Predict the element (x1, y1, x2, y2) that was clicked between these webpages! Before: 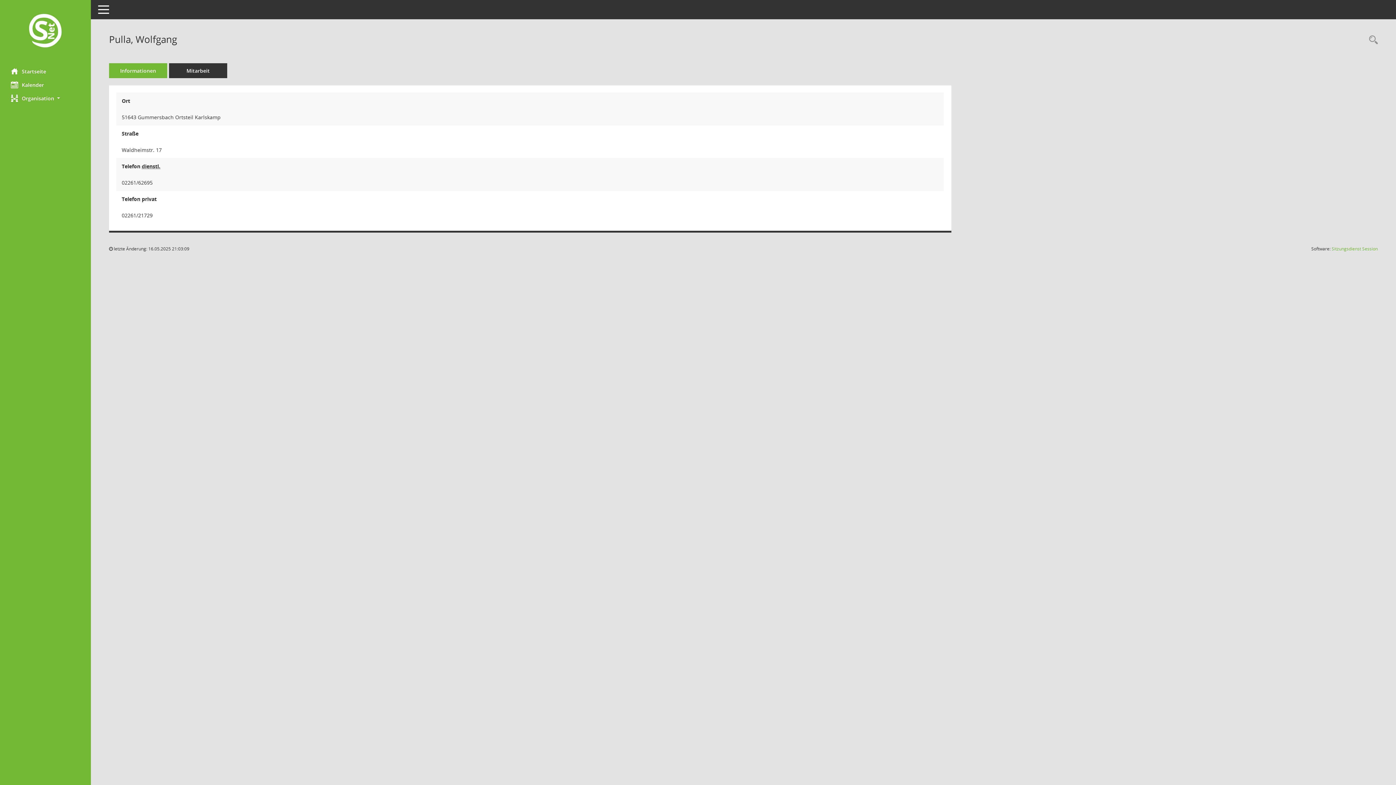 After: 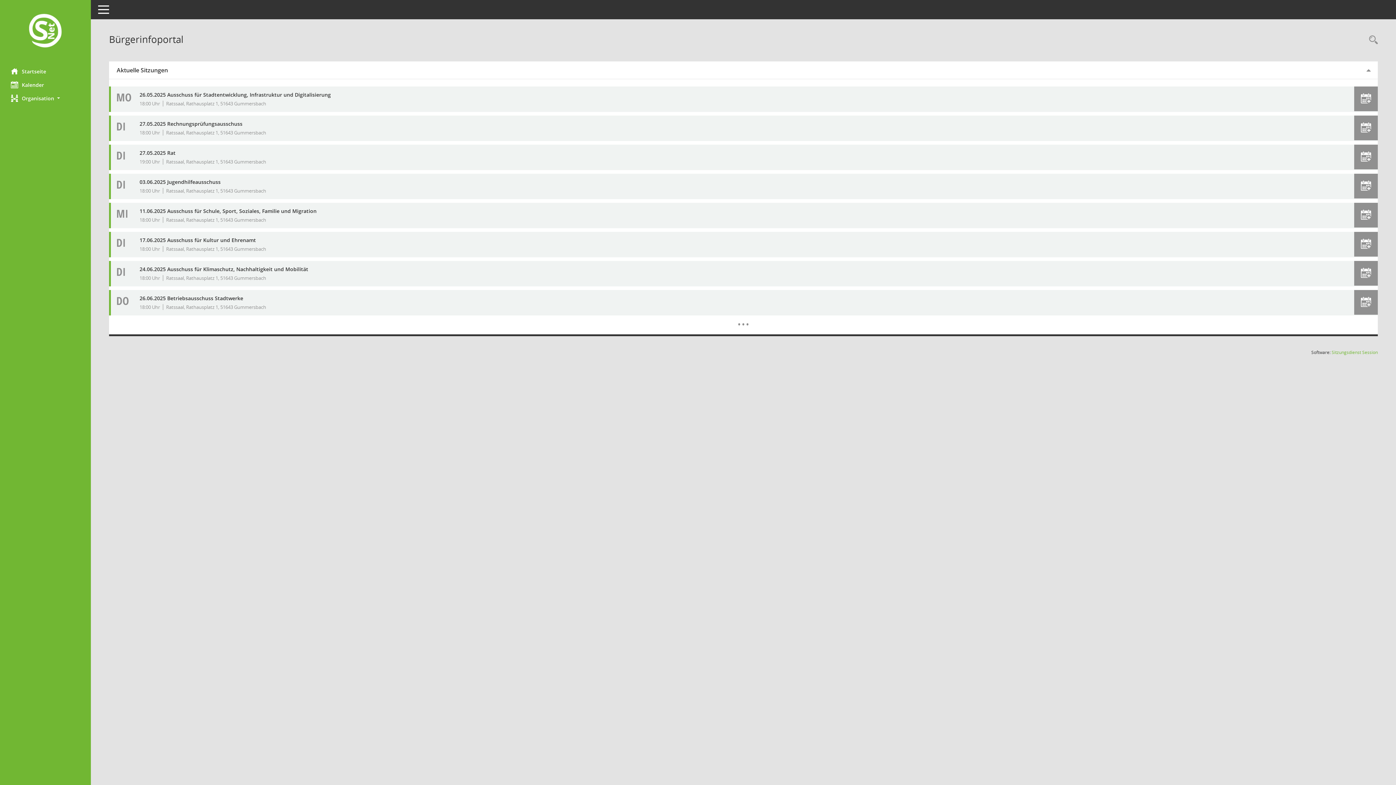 Action: bbox: (0, 12, 90, 50) label: Hier gelangen Sie zur Startseite dieser Webanwendung.